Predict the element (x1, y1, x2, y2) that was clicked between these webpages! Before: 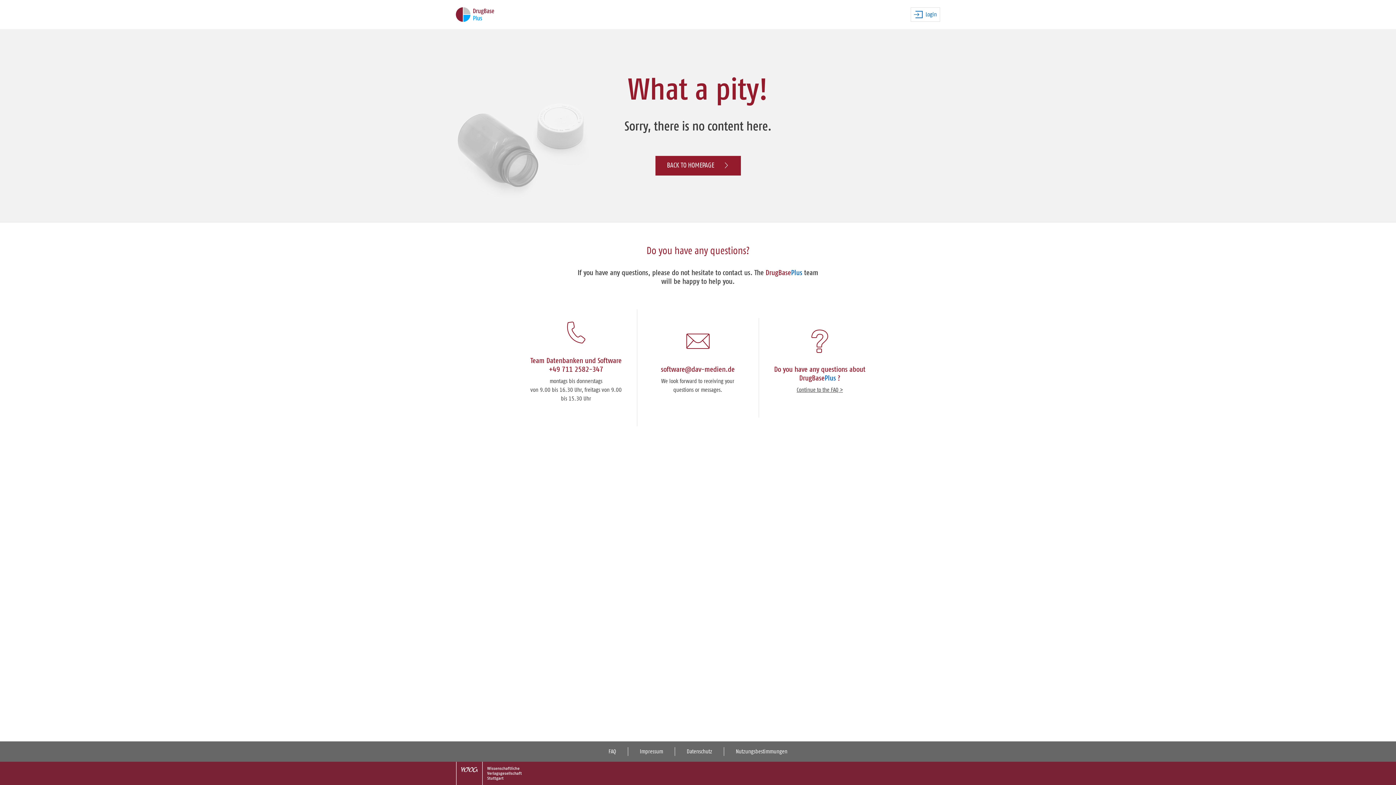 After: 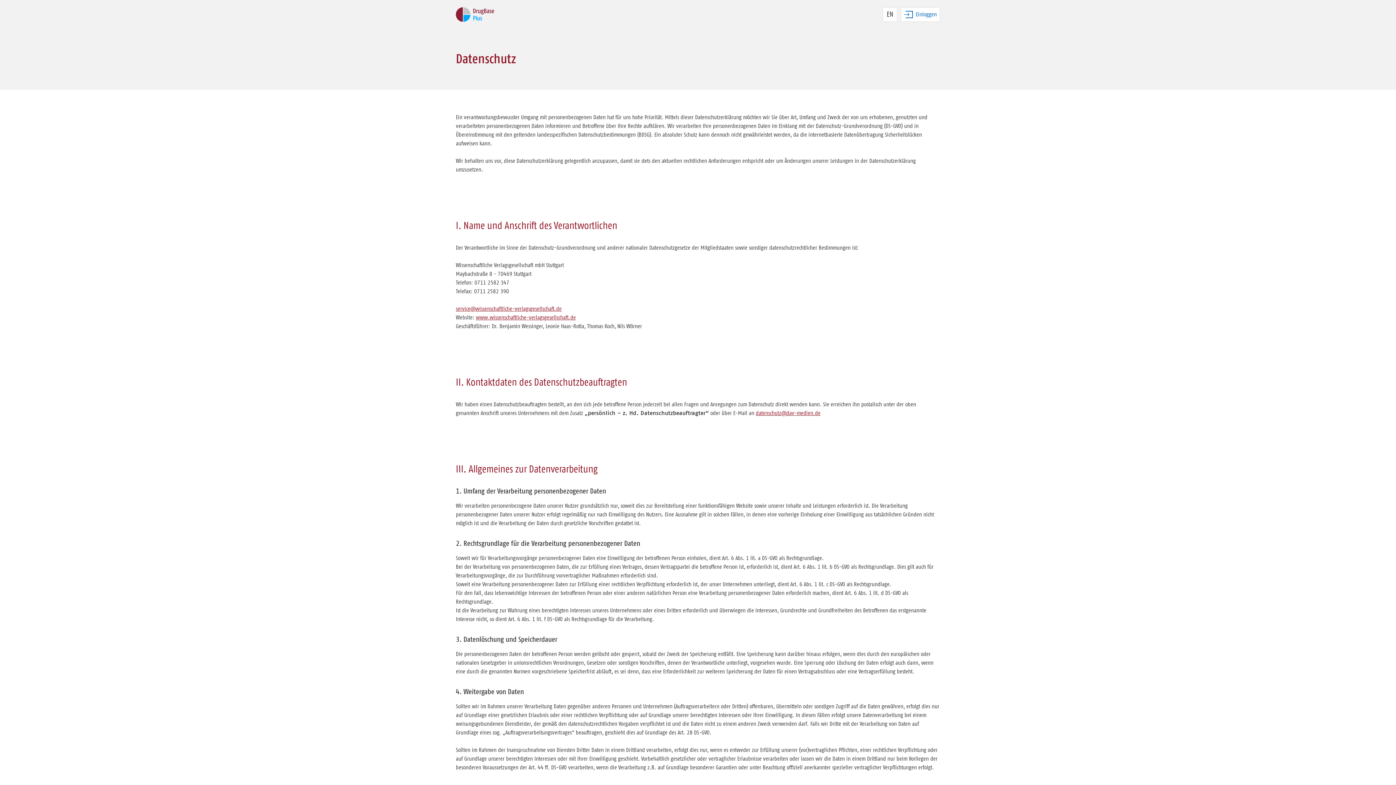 Action: label: Datenschutz bbox: (686, 749, 712, 754)